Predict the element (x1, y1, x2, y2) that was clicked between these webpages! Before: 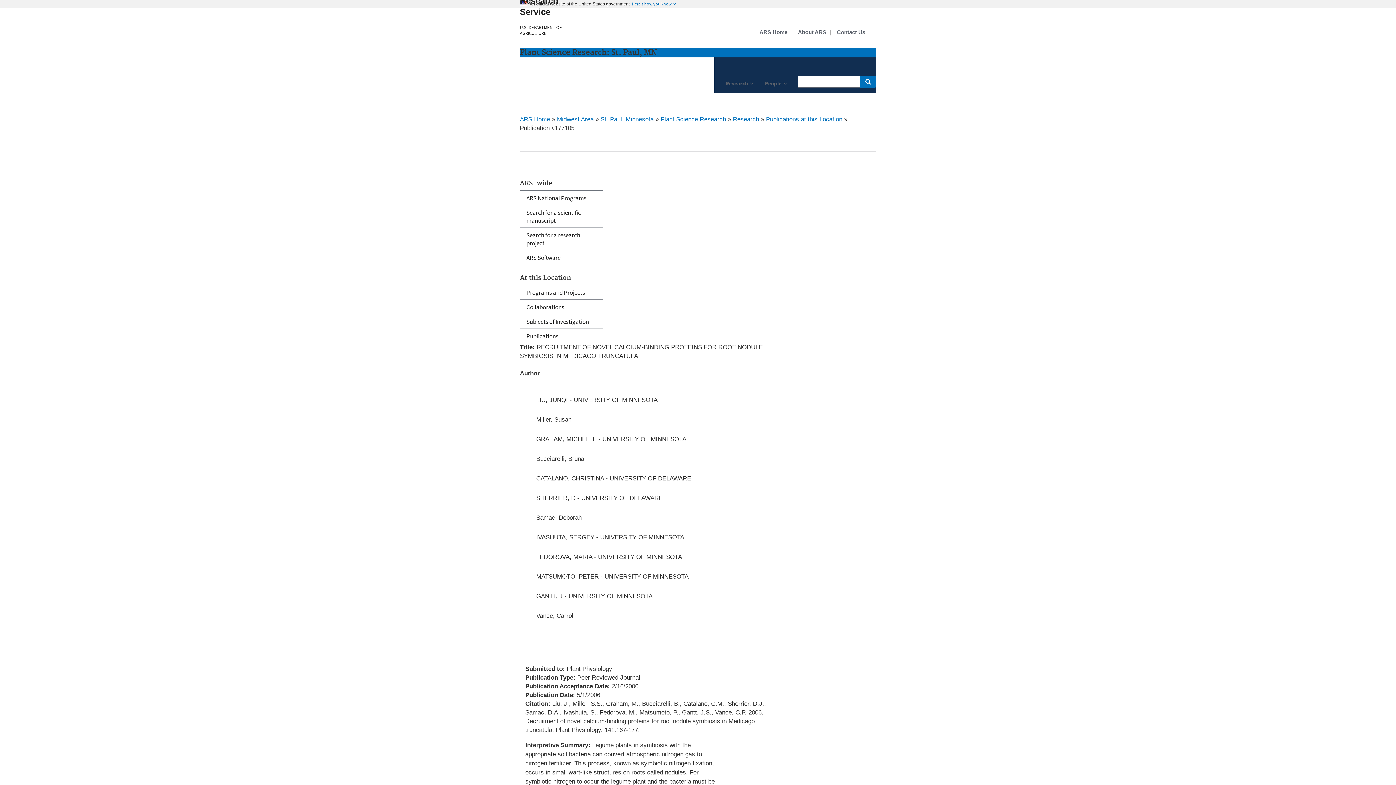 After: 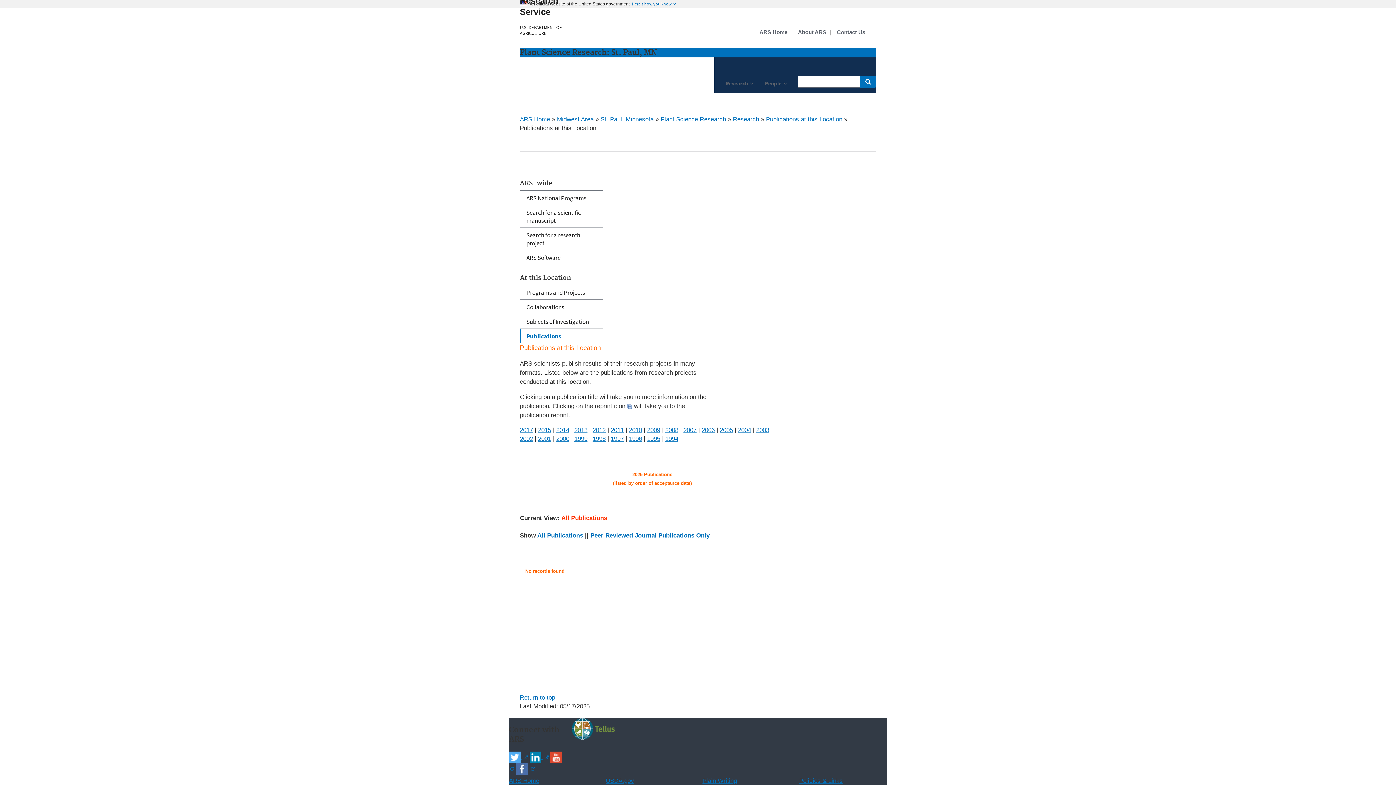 Action: bbox: (520, 329, 602, 343) label: Publications